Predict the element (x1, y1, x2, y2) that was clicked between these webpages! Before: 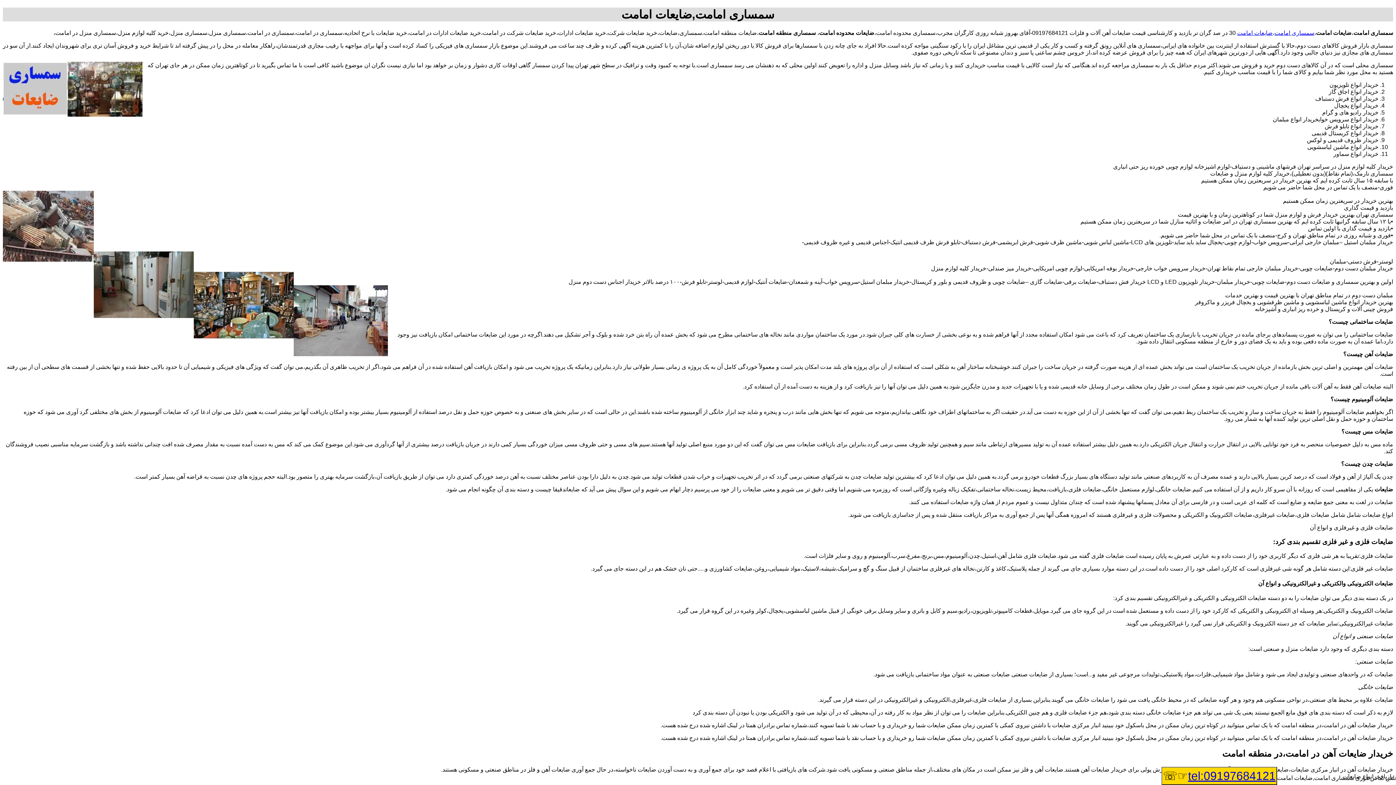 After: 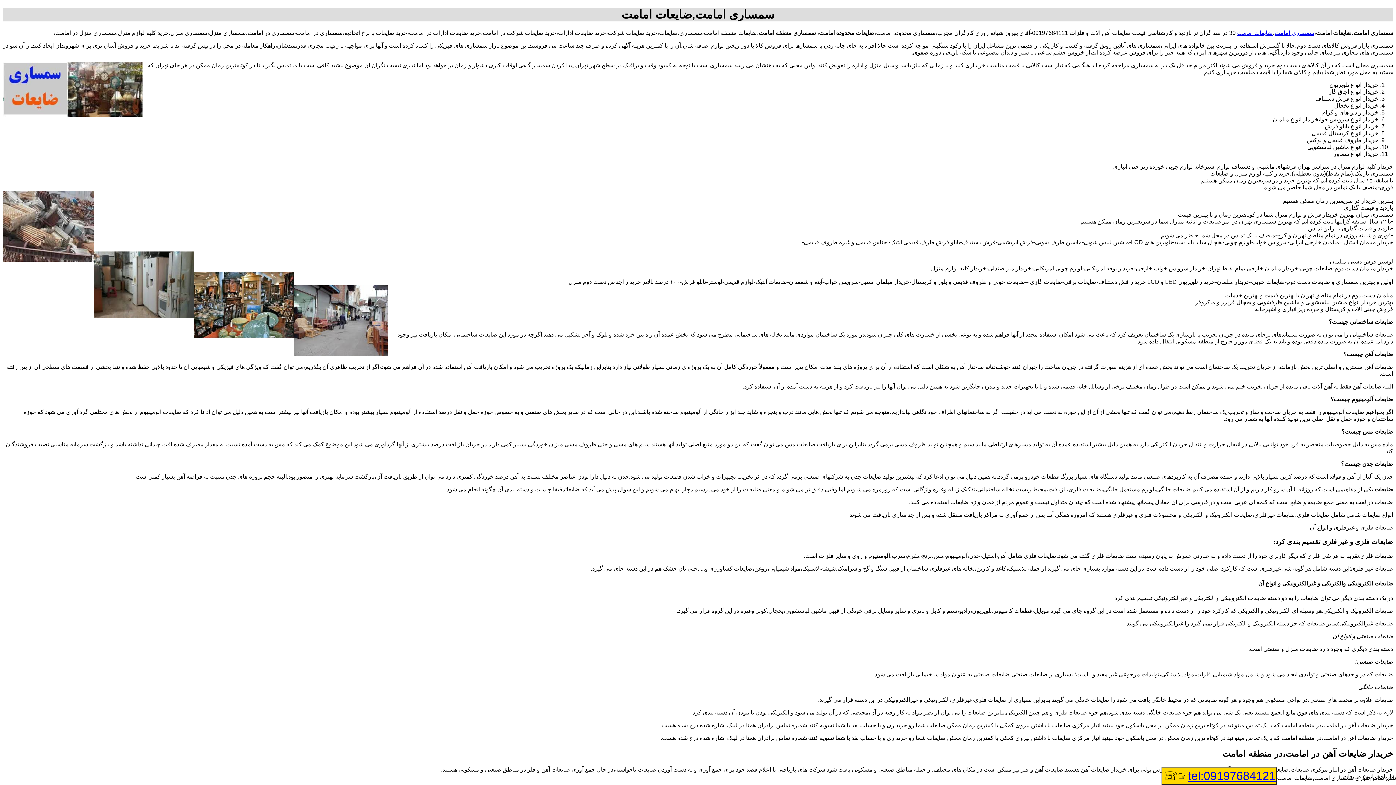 Action: label: سمساری امامت bbox: (1274, 29, 1314, 35)